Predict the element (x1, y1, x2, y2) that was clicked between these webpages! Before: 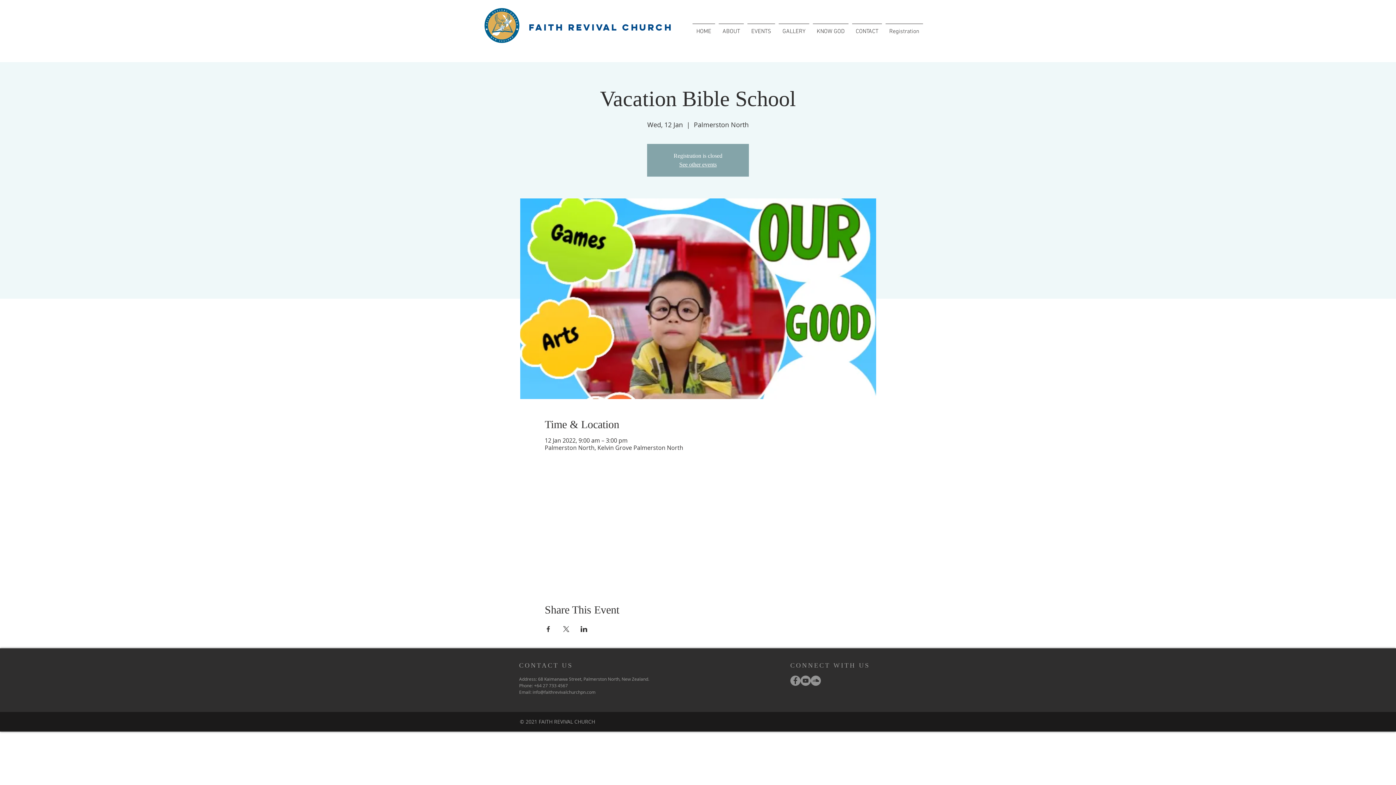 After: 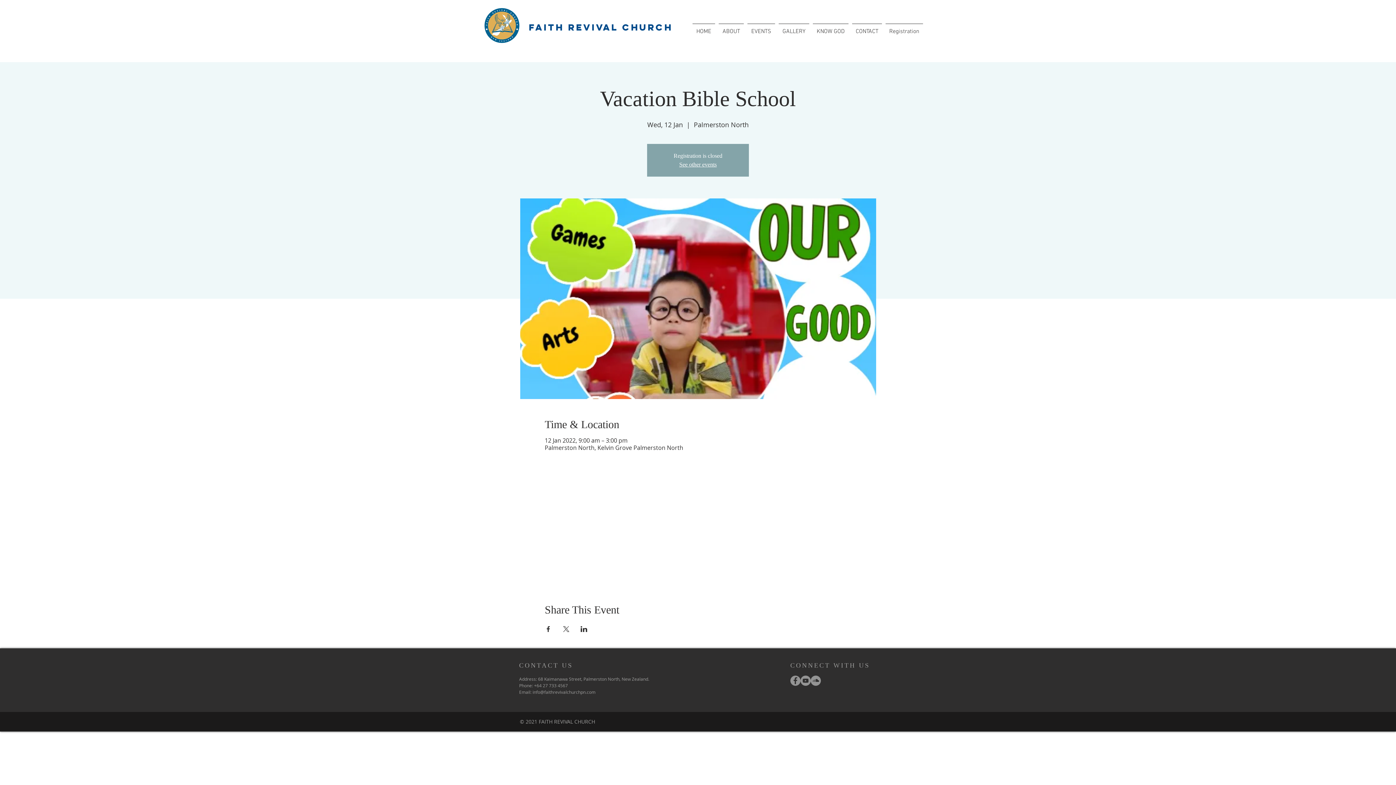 Action: label: info@faithrevivalchurchpn.com bbox: (532, 689, 595, 695)